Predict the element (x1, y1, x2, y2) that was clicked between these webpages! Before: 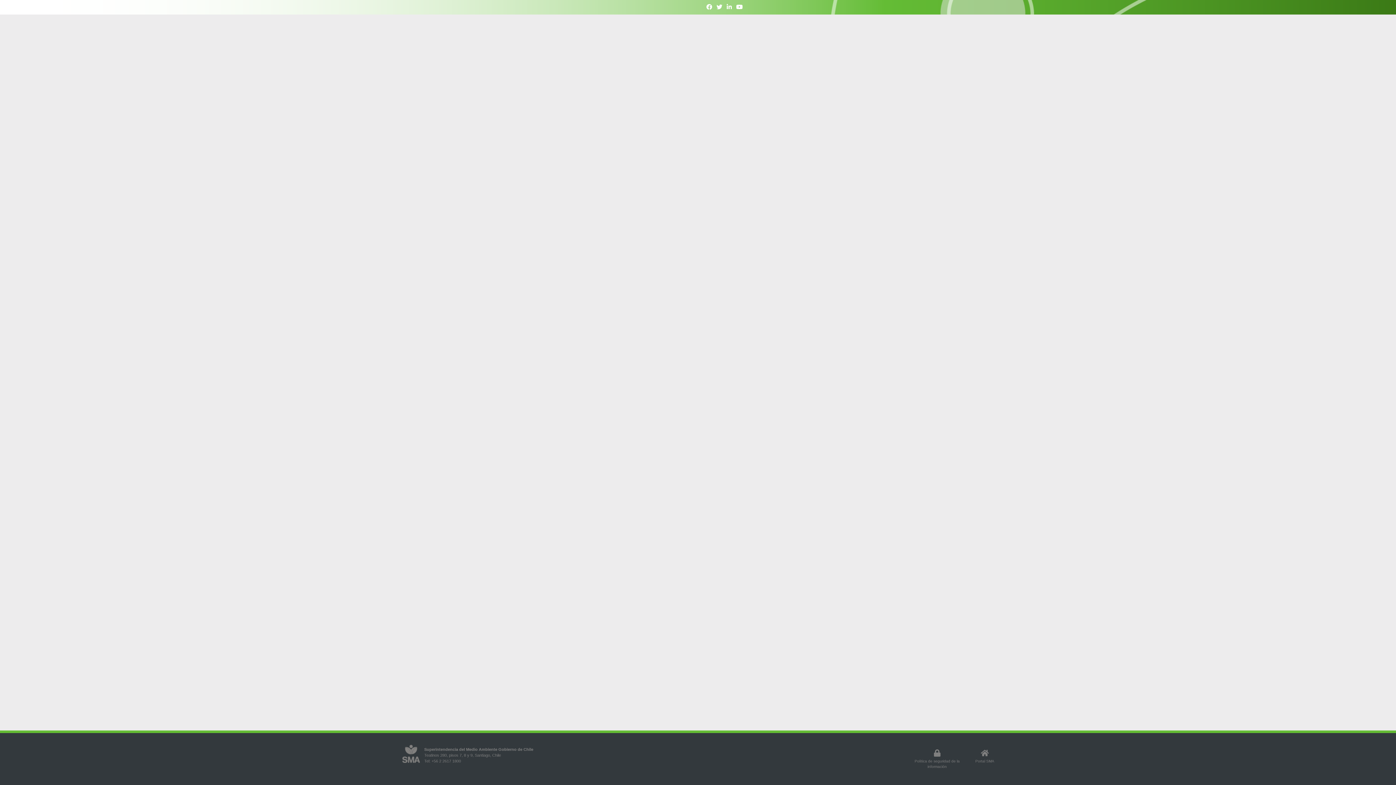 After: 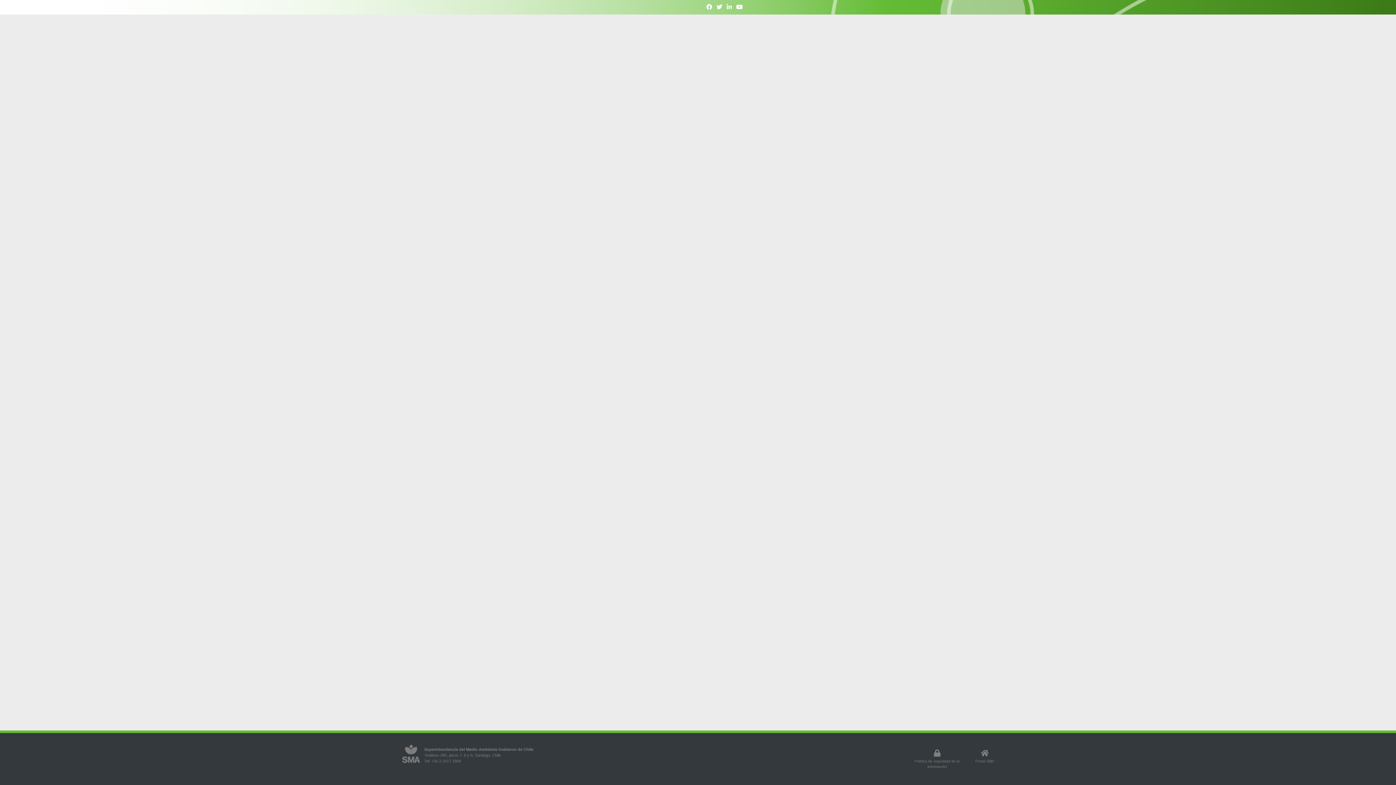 Action: bbox: (727, 4, 732, 10)